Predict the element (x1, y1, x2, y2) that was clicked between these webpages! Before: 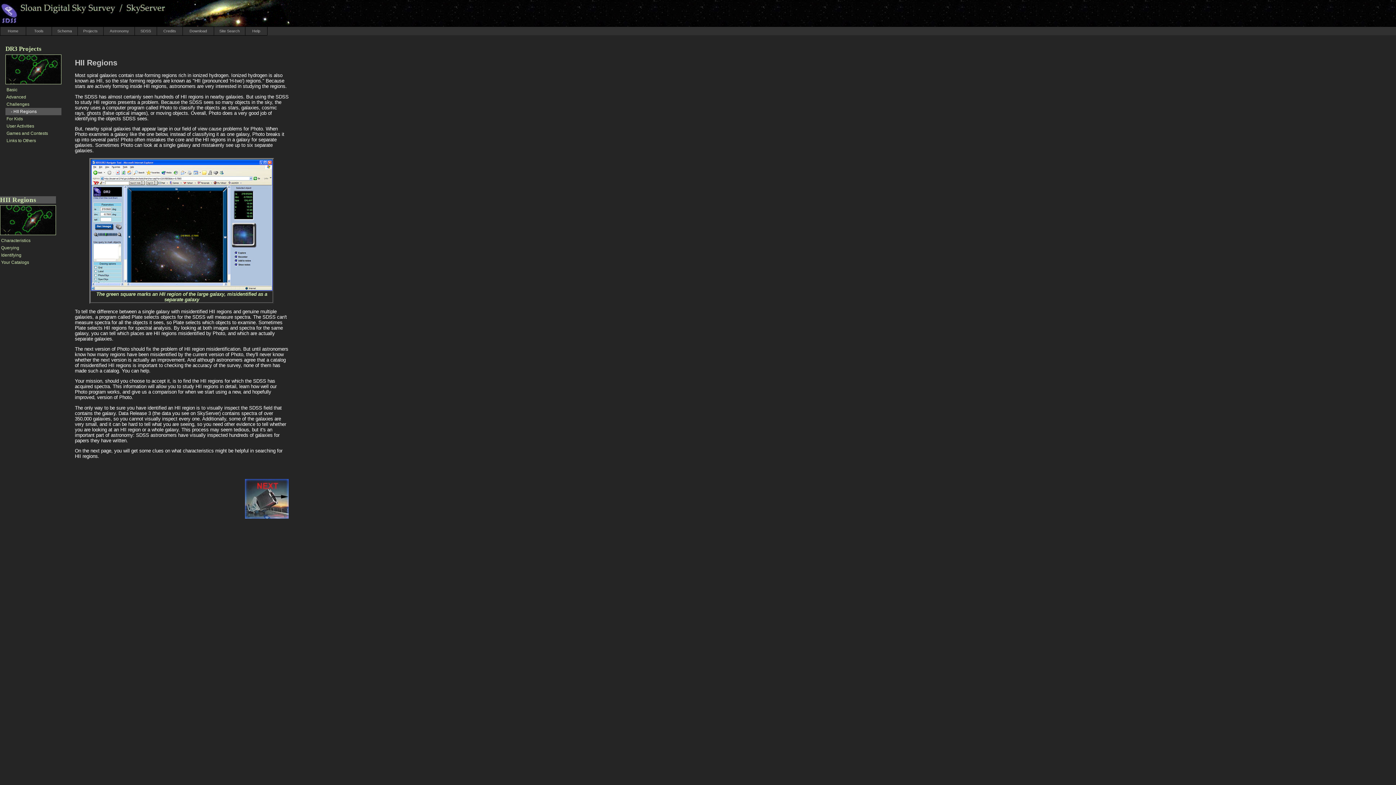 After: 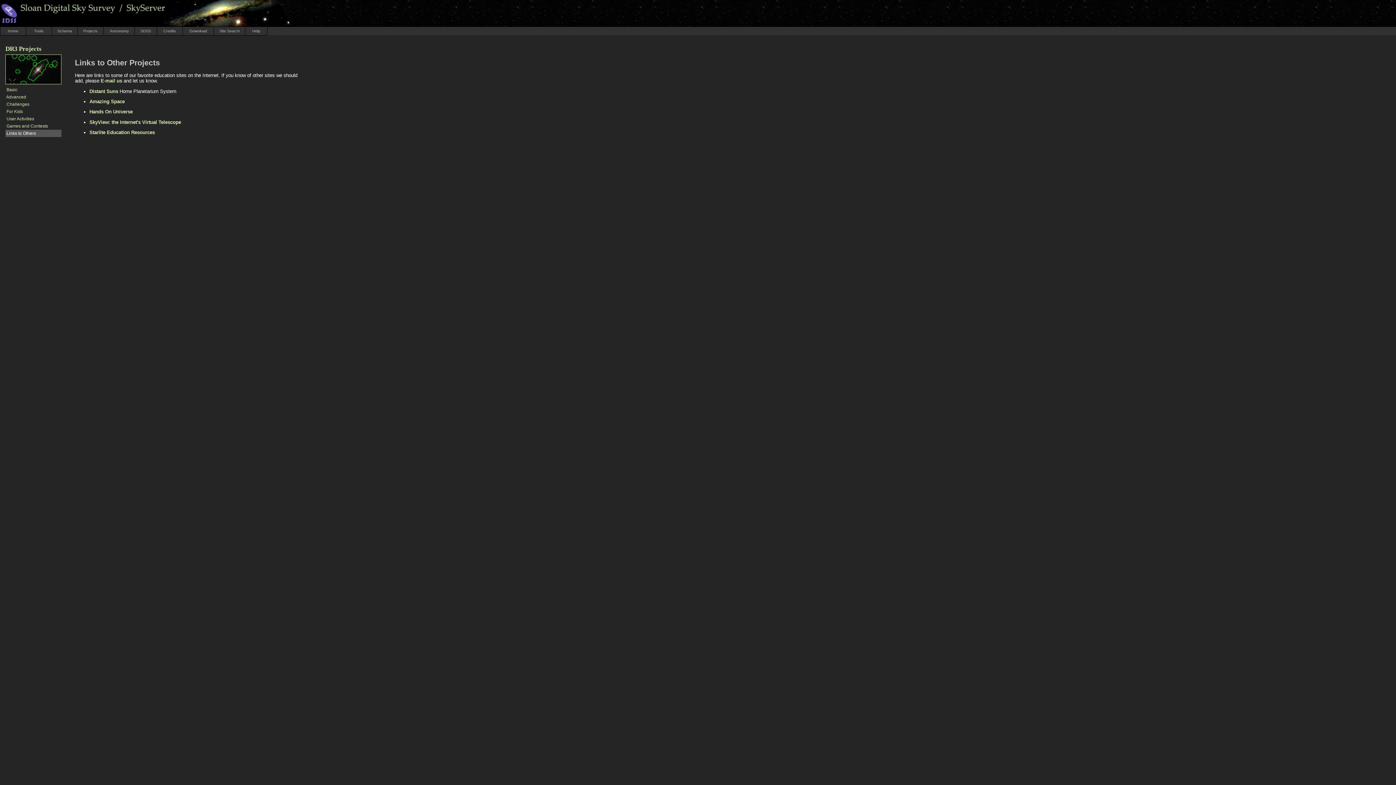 Action: label: Links to Others bbox: (6, 138, 36, 143)